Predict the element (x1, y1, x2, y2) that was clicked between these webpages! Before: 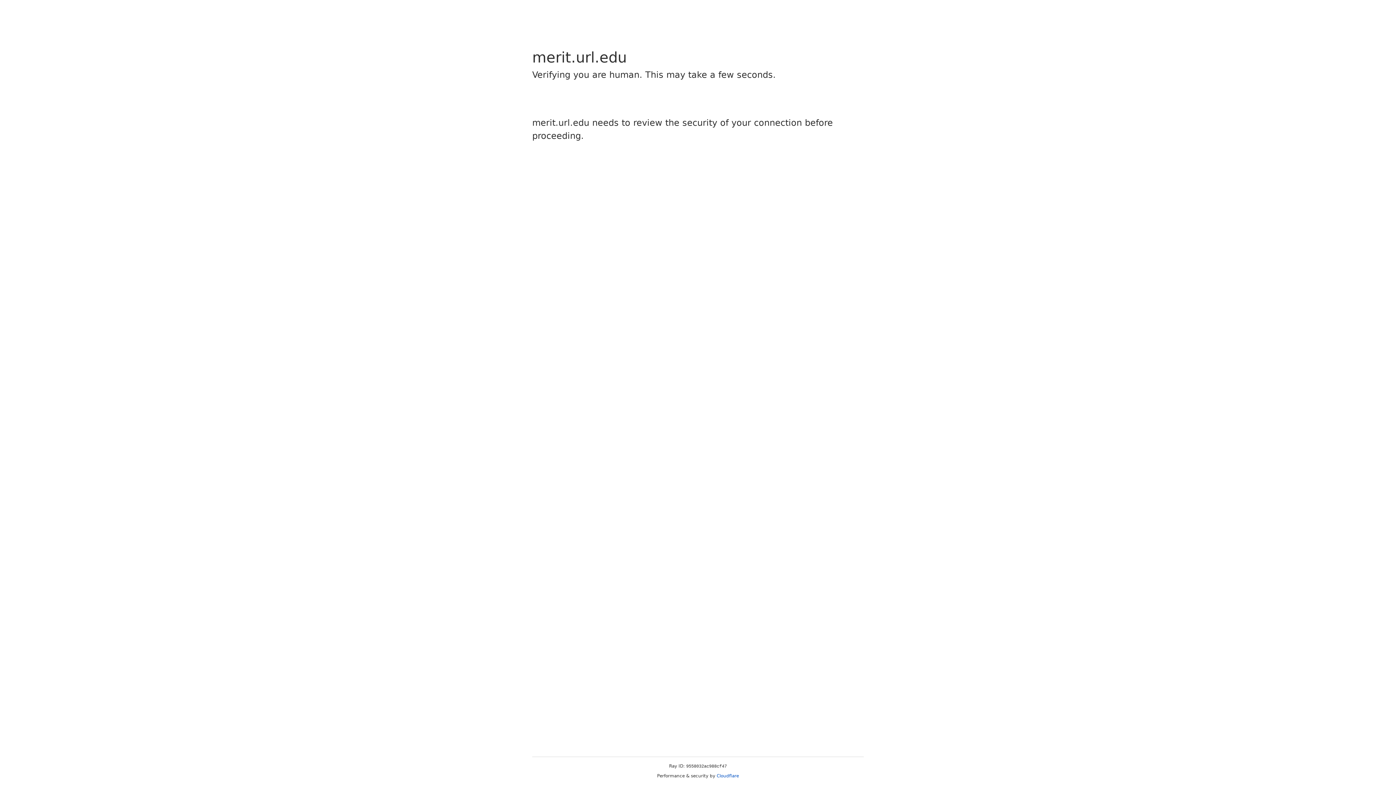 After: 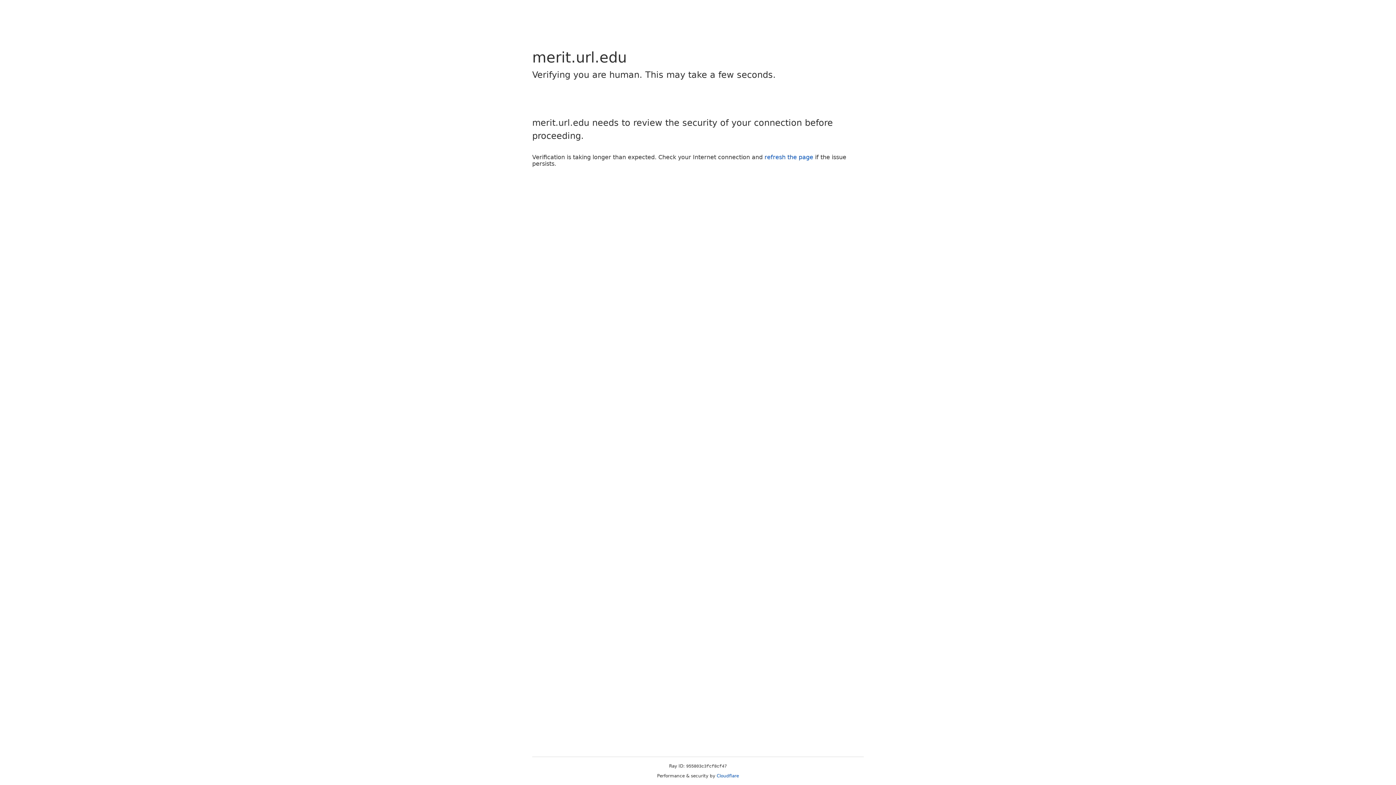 Action: label: Cloudflare bbox: (716, 773, 739, 778)